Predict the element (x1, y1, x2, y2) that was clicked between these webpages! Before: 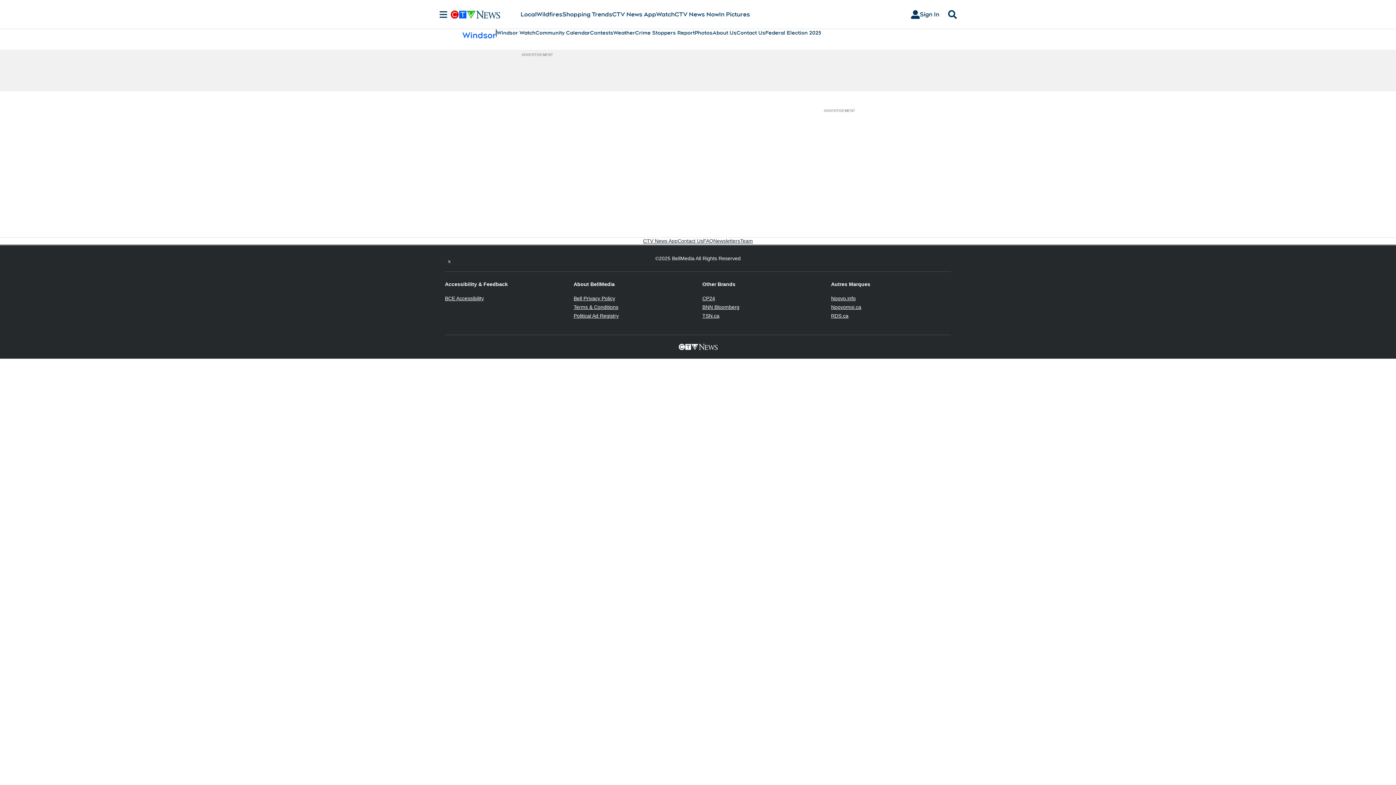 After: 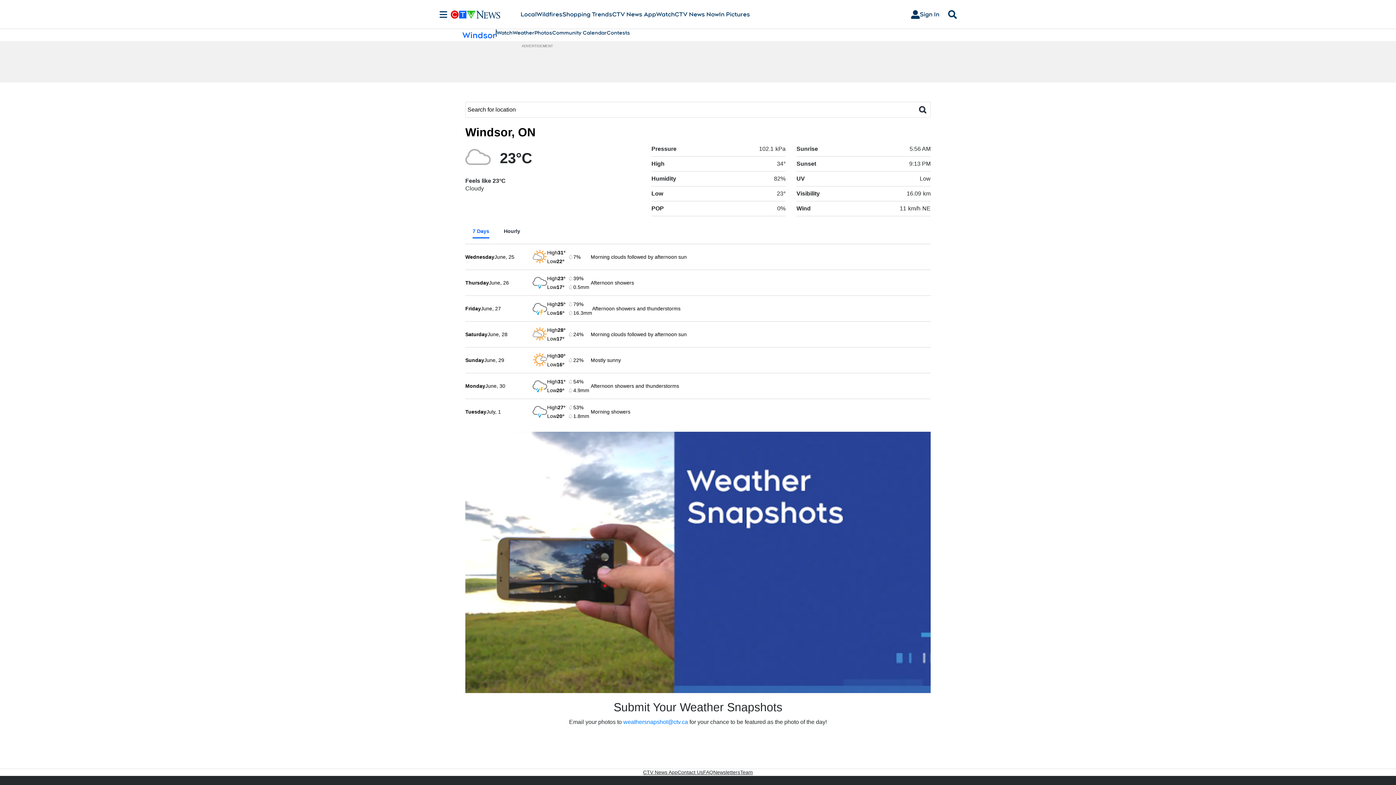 Action: bbox: (613, 29, 635, 36) label: Weather